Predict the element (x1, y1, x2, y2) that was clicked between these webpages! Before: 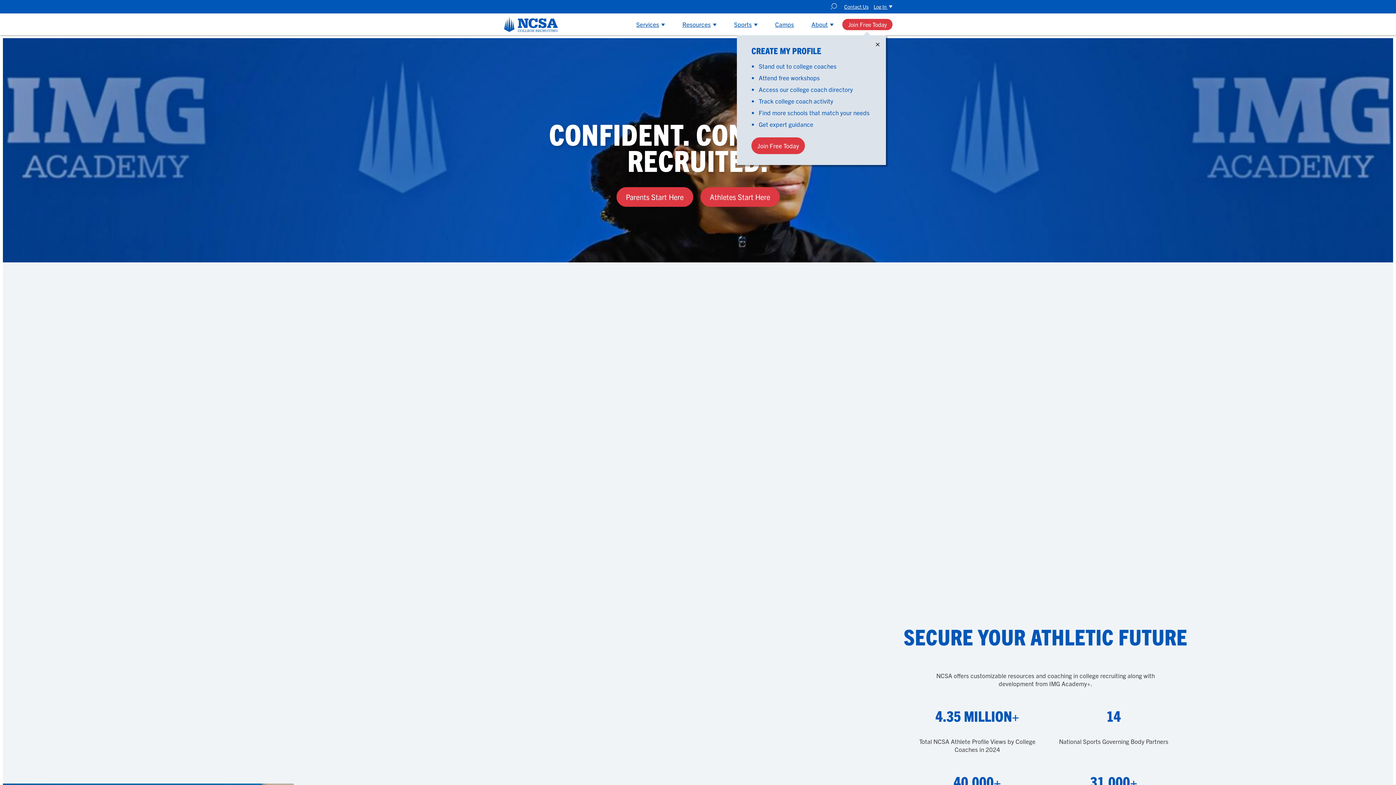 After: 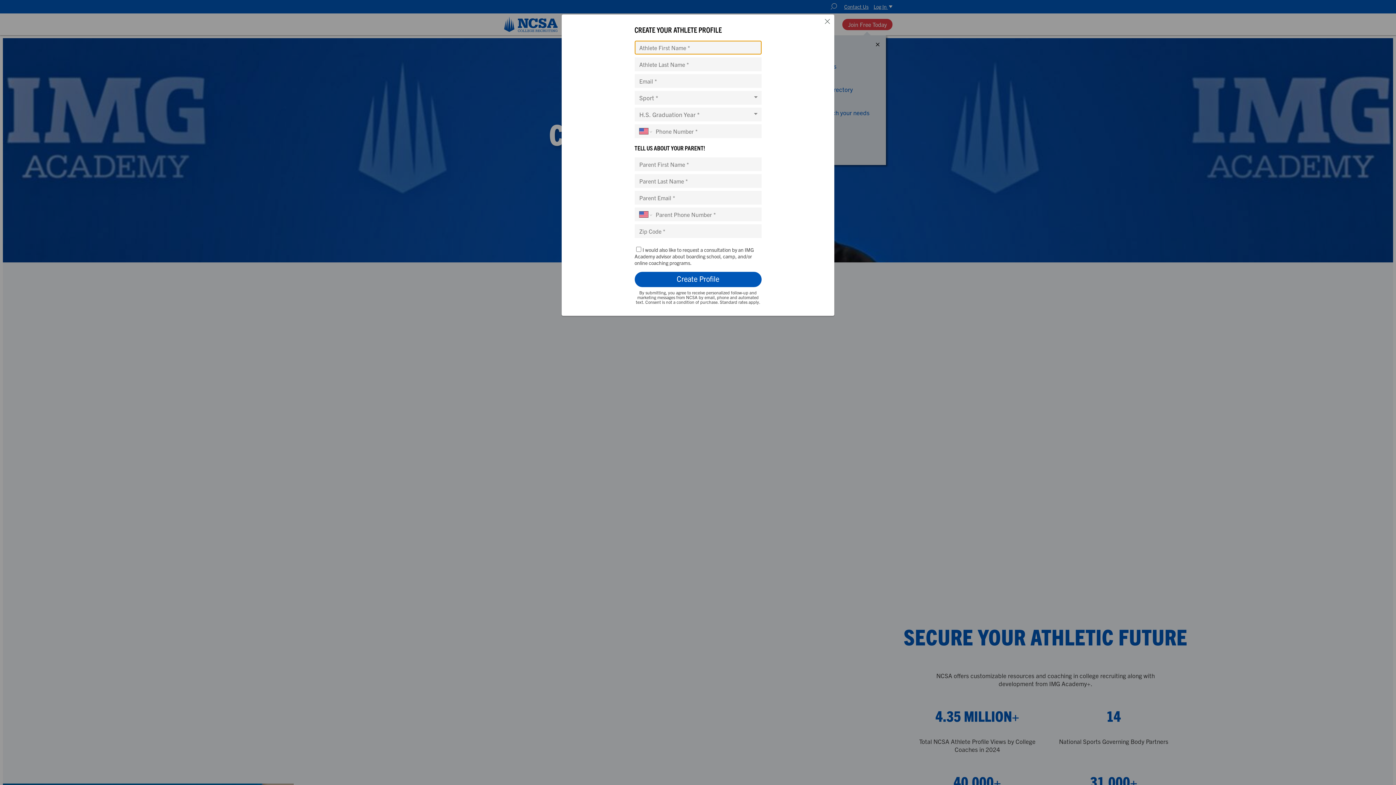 Action: label: Athletes Start Here bbox: (700, 187, 779, 206)